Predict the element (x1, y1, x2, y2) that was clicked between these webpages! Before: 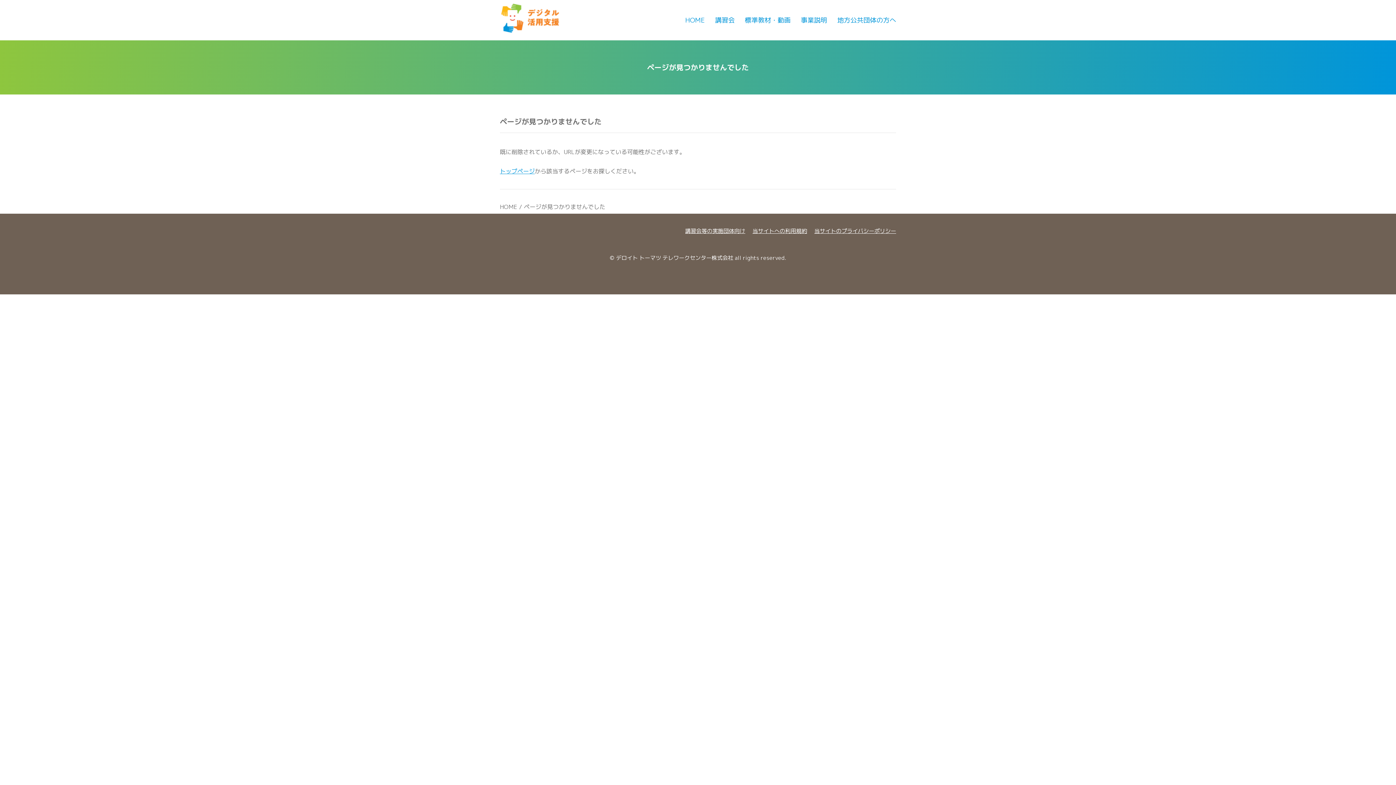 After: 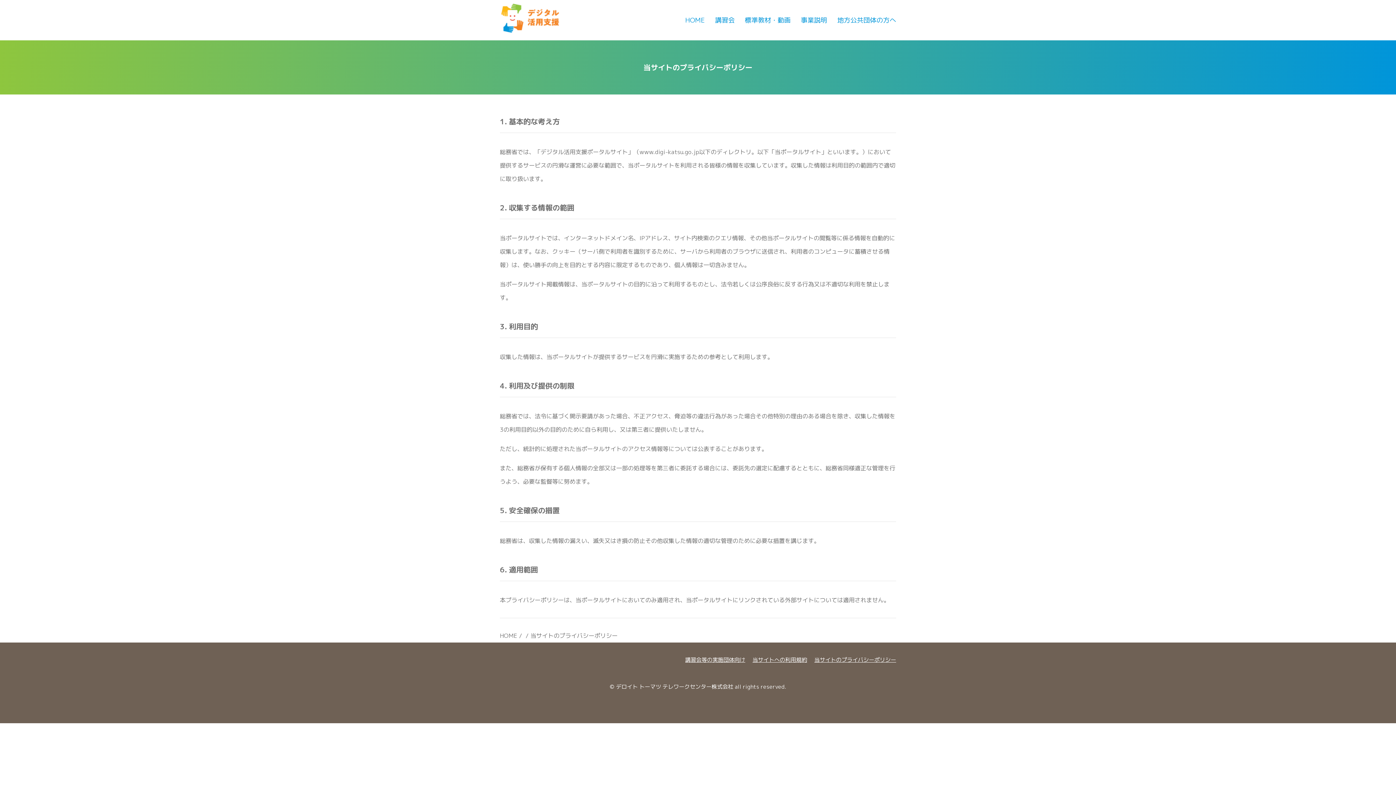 Action: label: 当サイトのプライバシーポリシー bbox: (814, 227, 896, 234)